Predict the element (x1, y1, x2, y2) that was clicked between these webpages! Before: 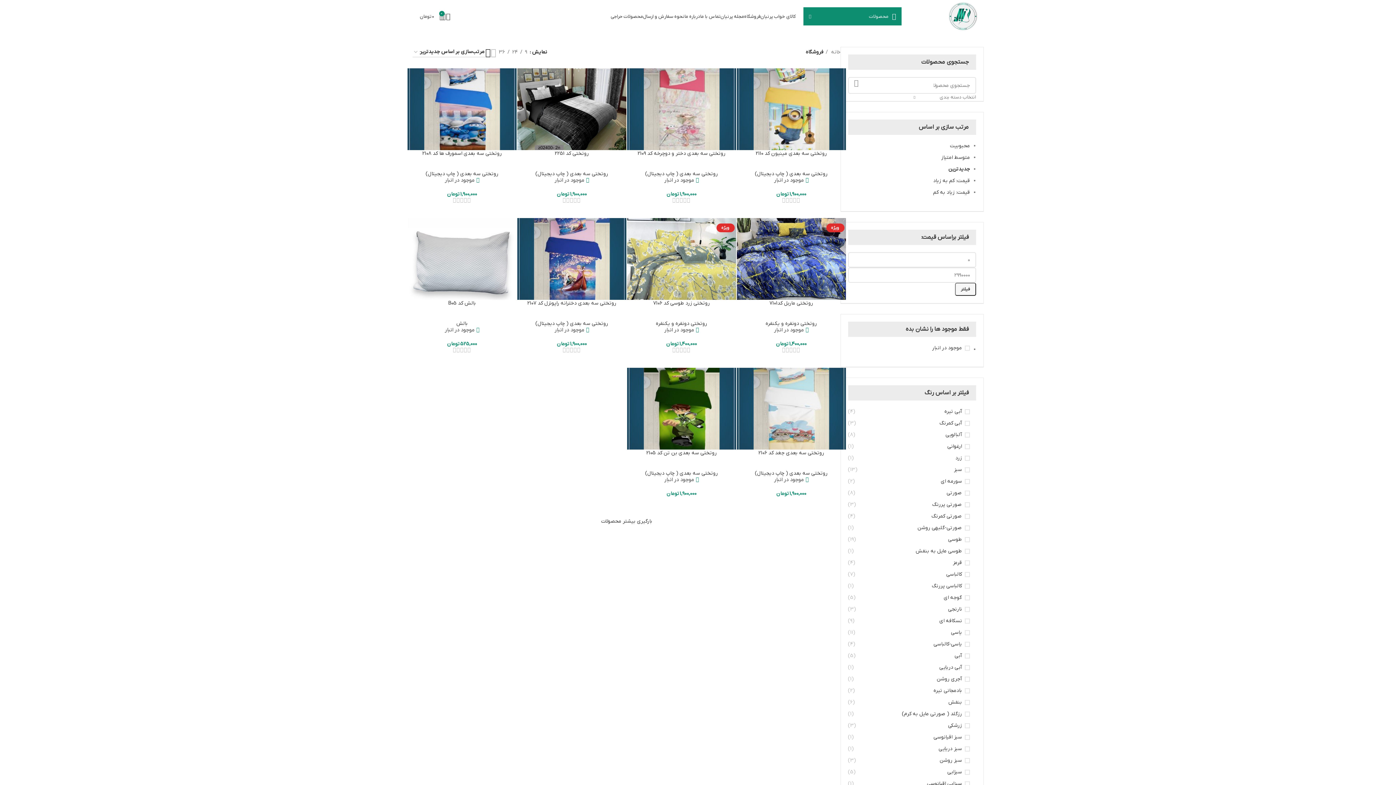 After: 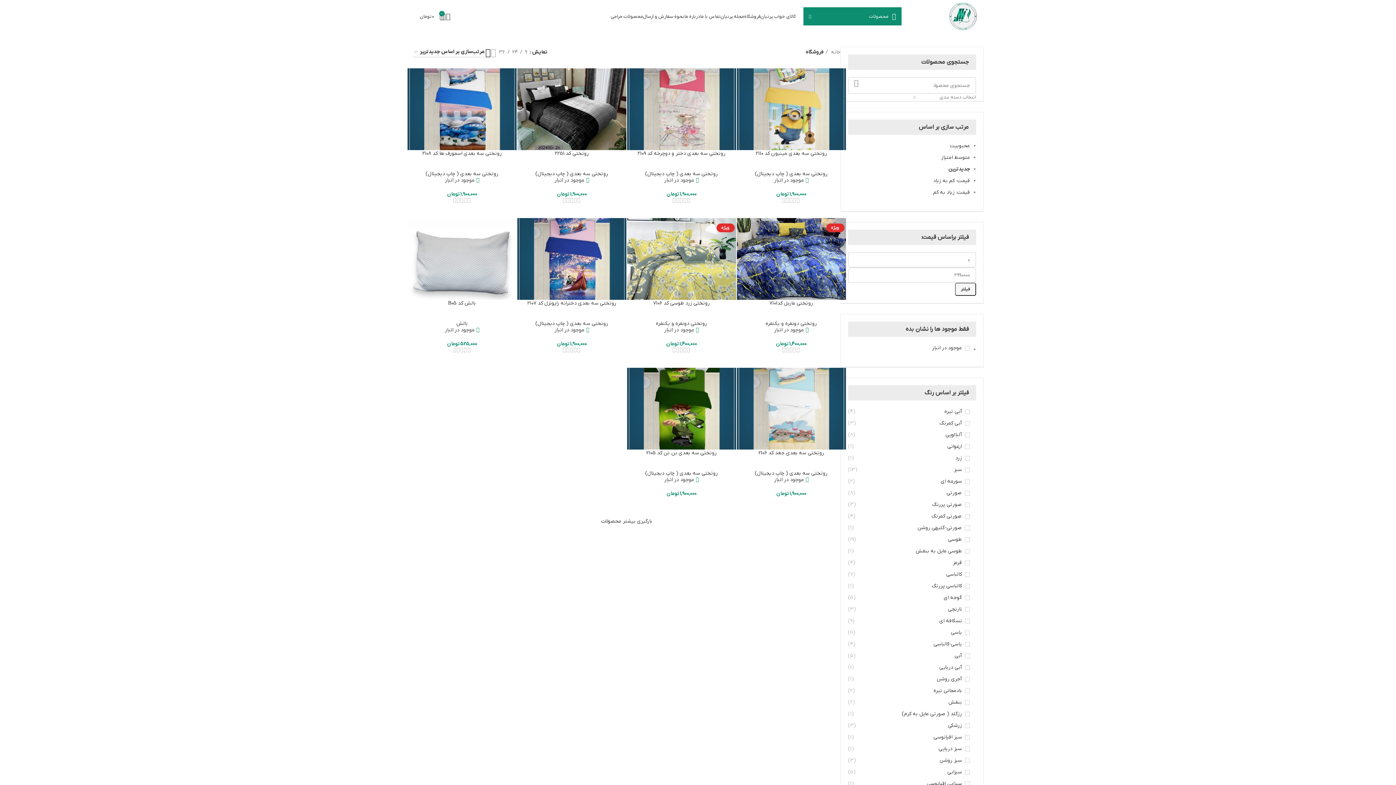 Action: label: فروشگاه bbox: (744, 9, 760, 23)